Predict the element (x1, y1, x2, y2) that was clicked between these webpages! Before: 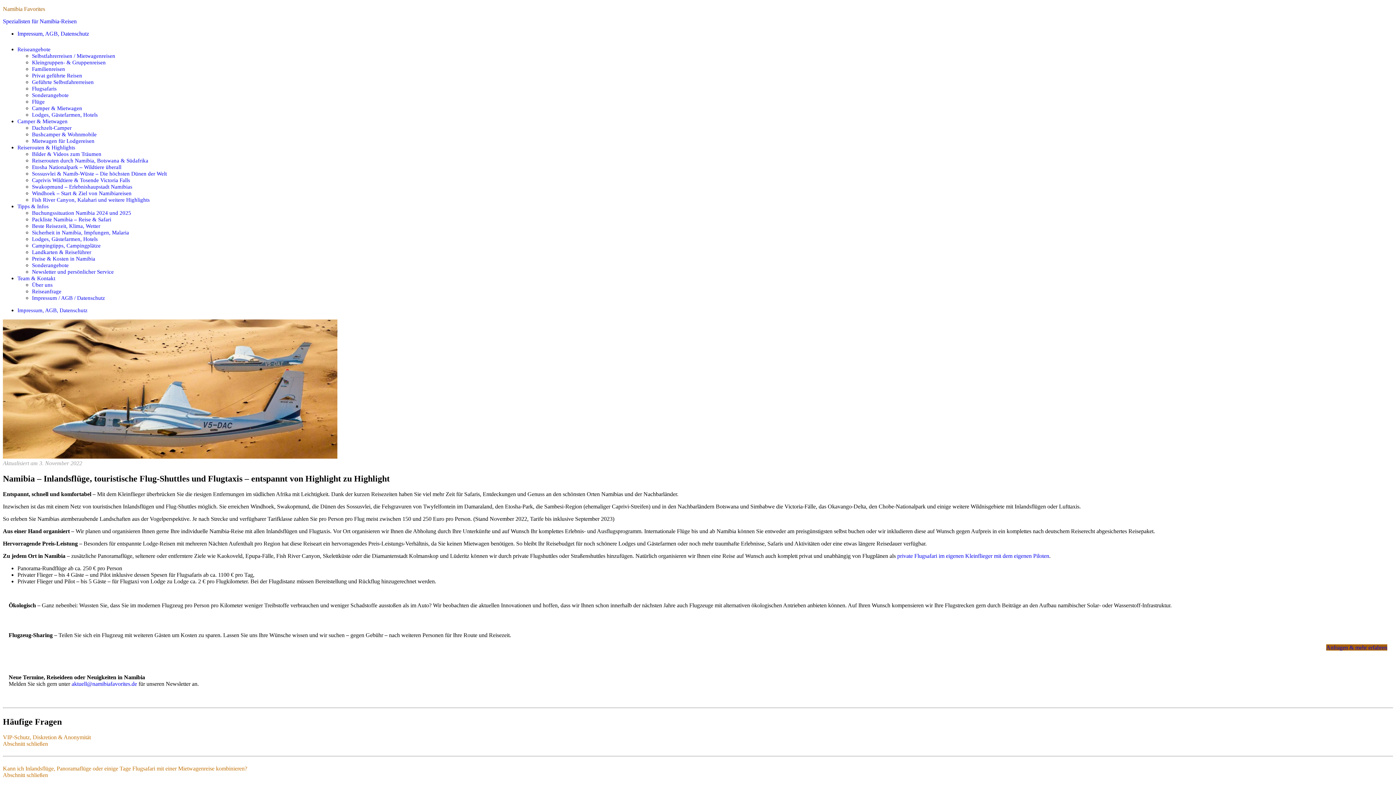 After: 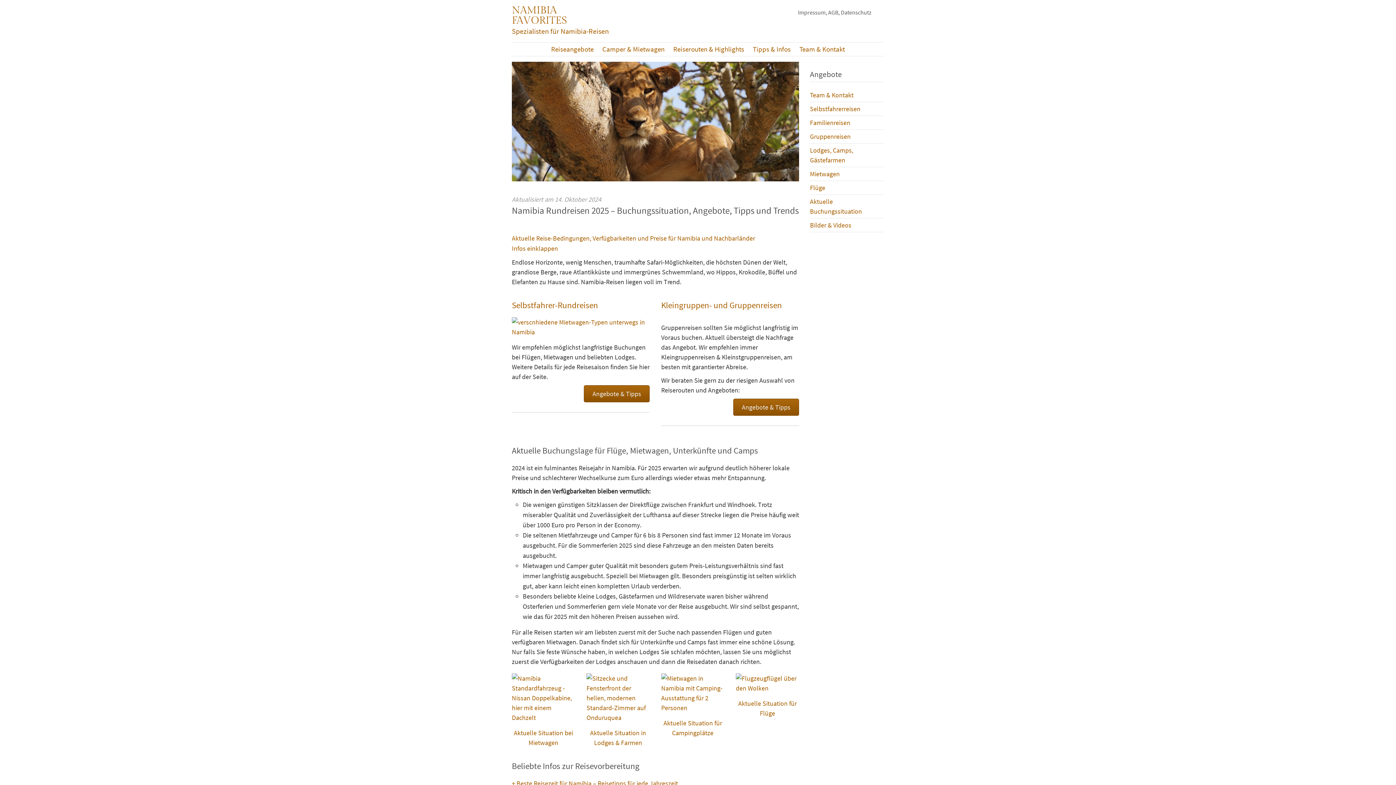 Action: label: Buchungssituation Namibia 2024 und 2025 bbox: (32, 209, 131, 215)